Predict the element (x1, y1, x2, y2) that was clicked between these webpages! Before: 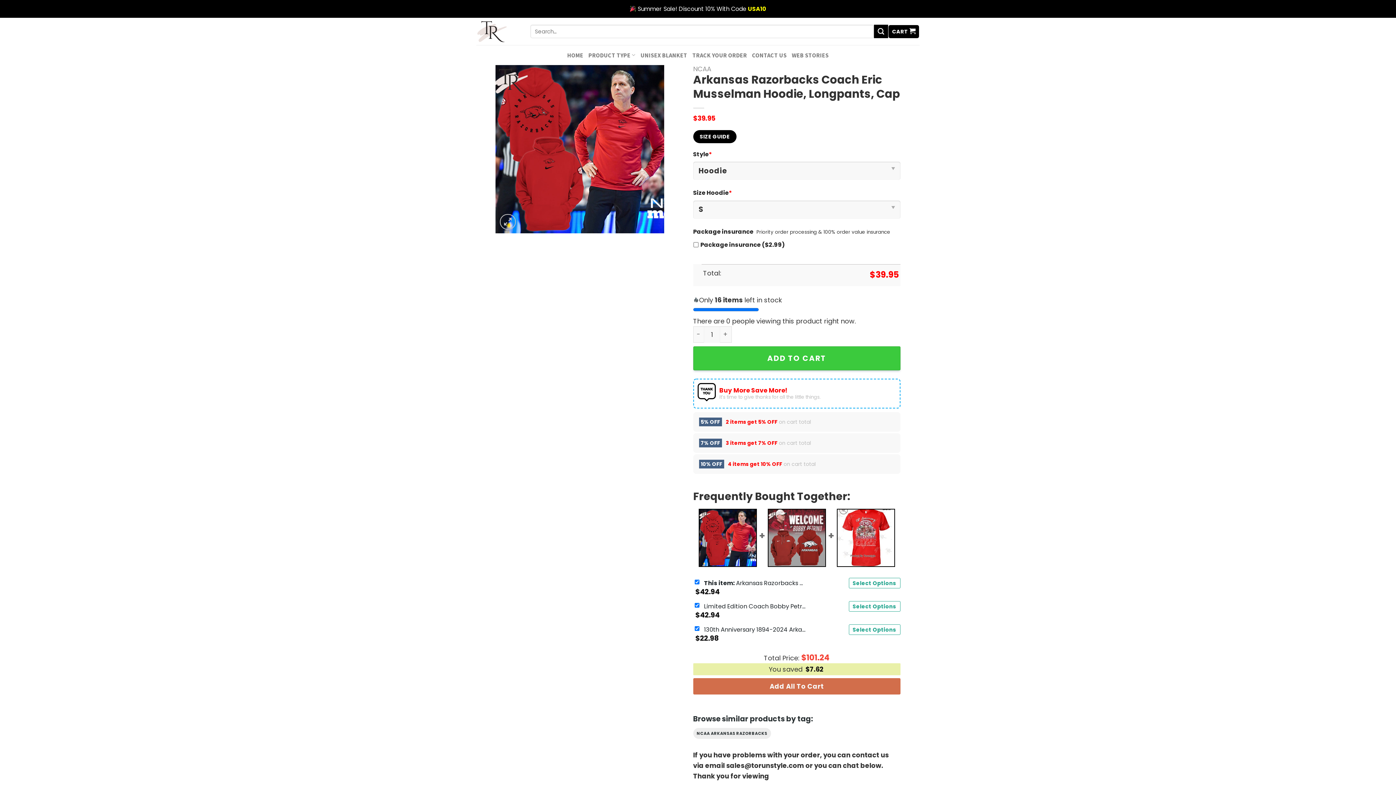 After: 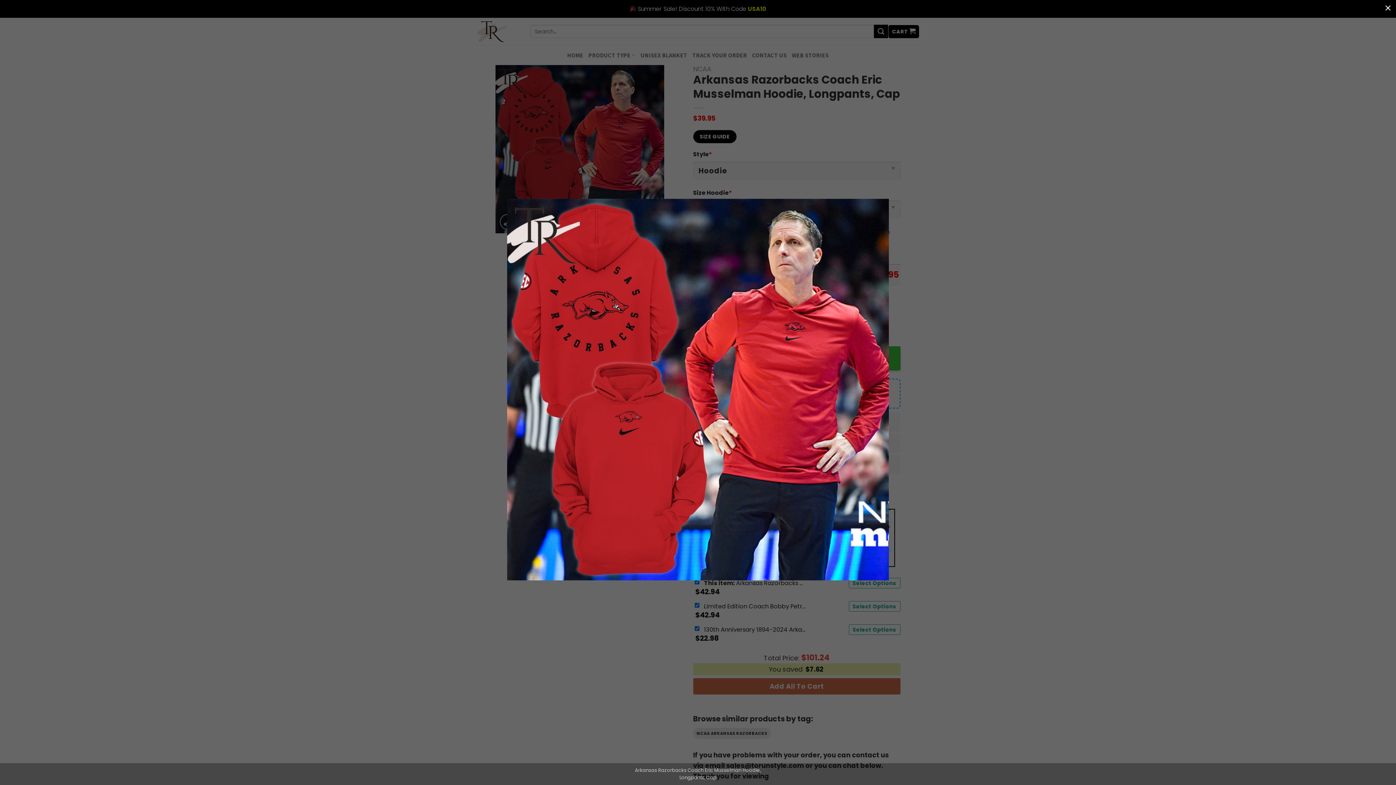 Action: bbox: (495, 144, 664, 153)